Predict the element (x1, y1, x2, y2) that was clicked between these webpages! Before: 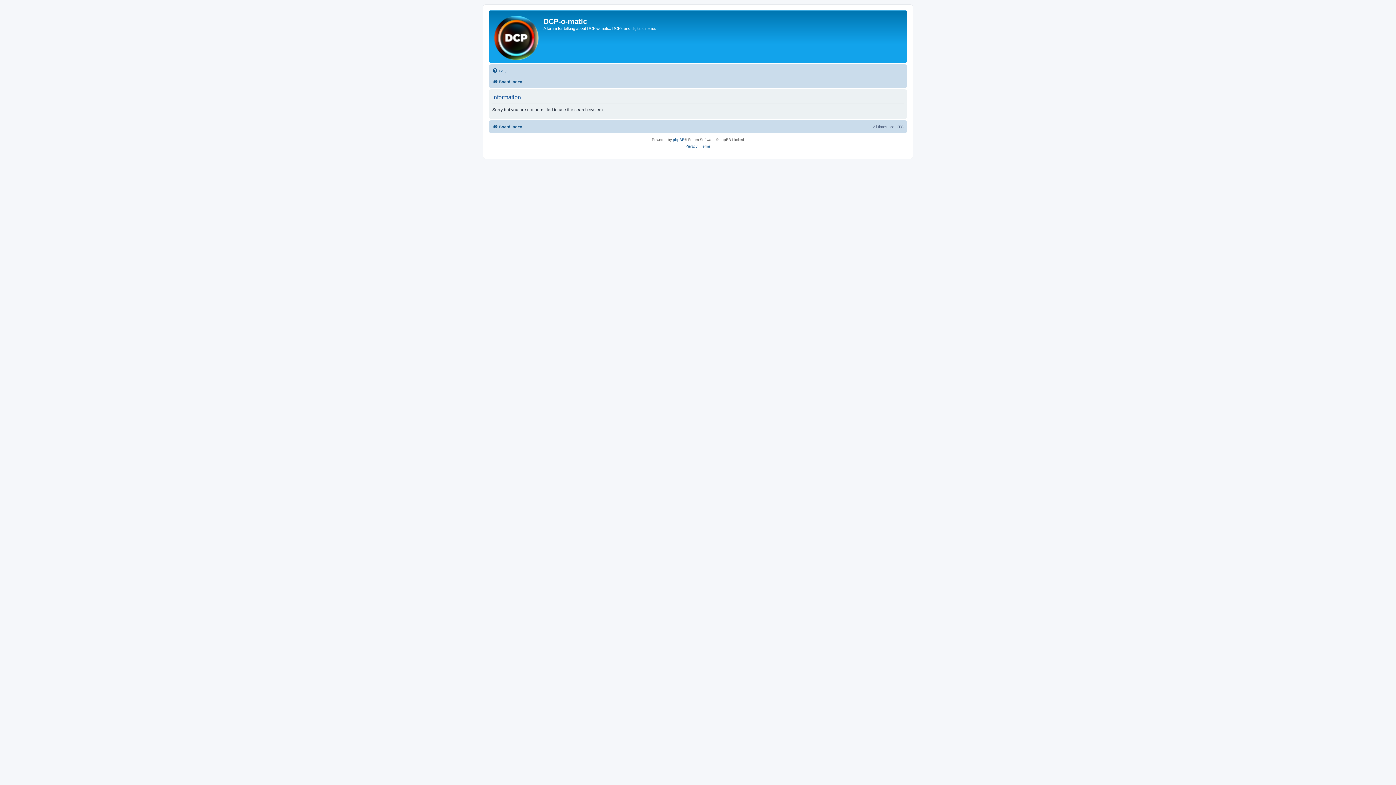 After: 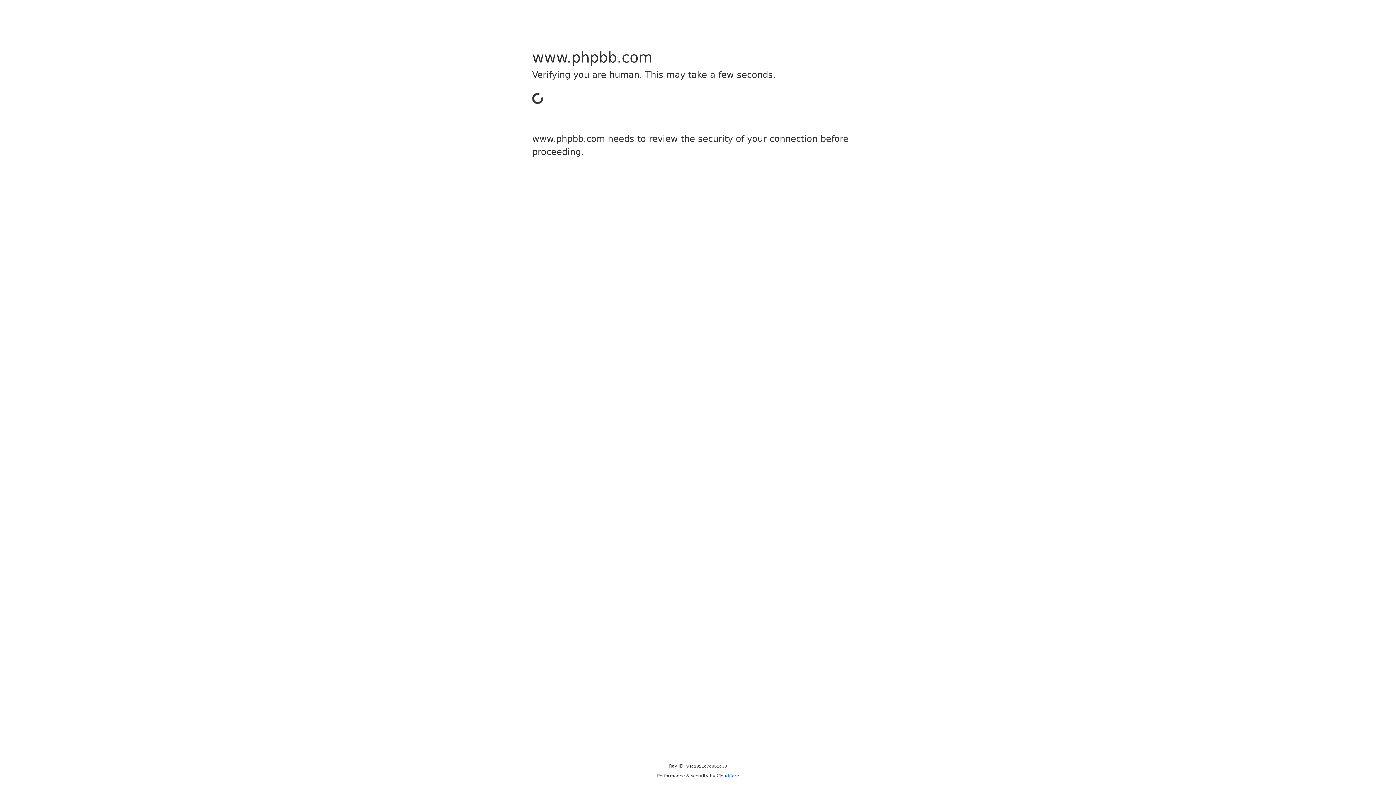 Action: label: phpBB bbox: (673, 136, 684, 143)